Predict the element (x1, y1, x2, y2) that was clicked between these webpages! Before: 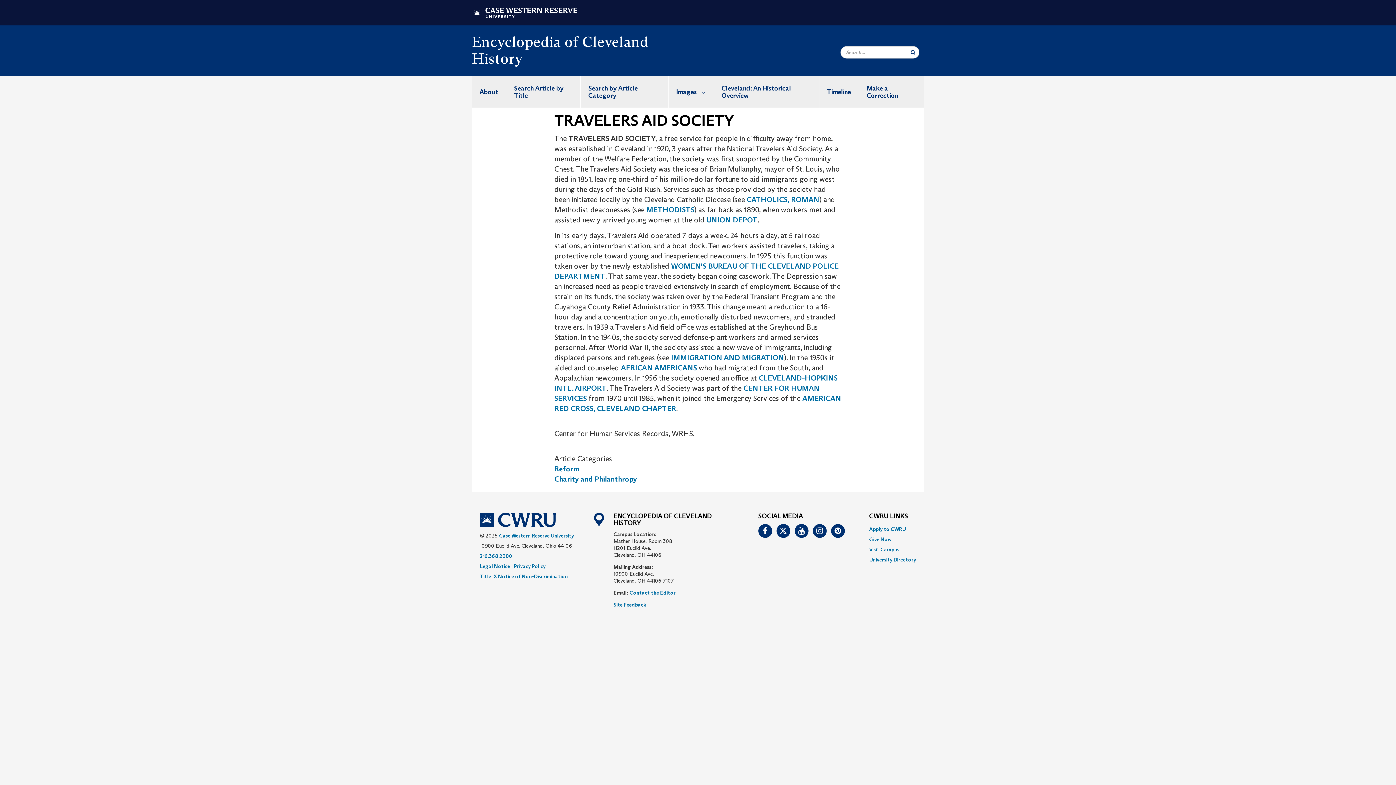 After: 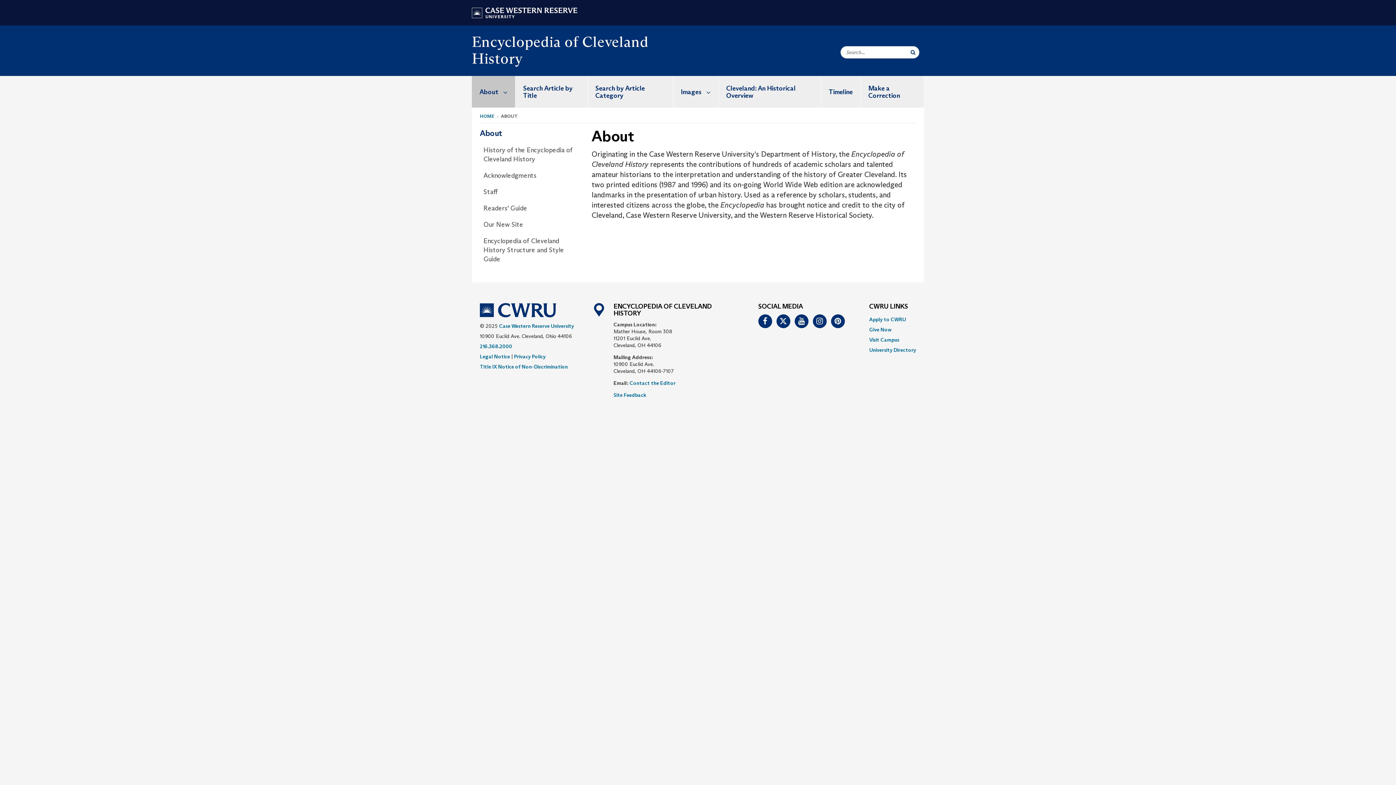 Action: label: About bbox: (472, 79, 506, 104)